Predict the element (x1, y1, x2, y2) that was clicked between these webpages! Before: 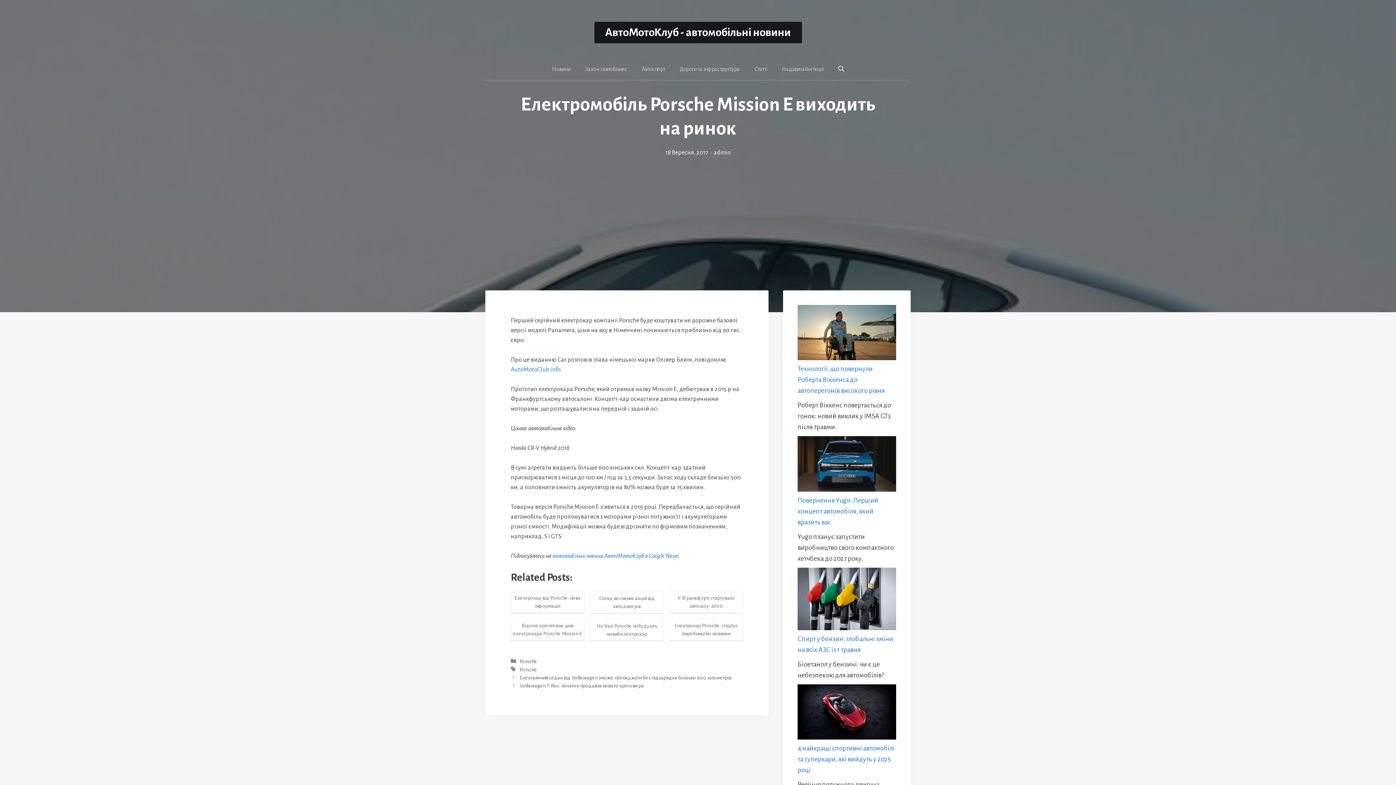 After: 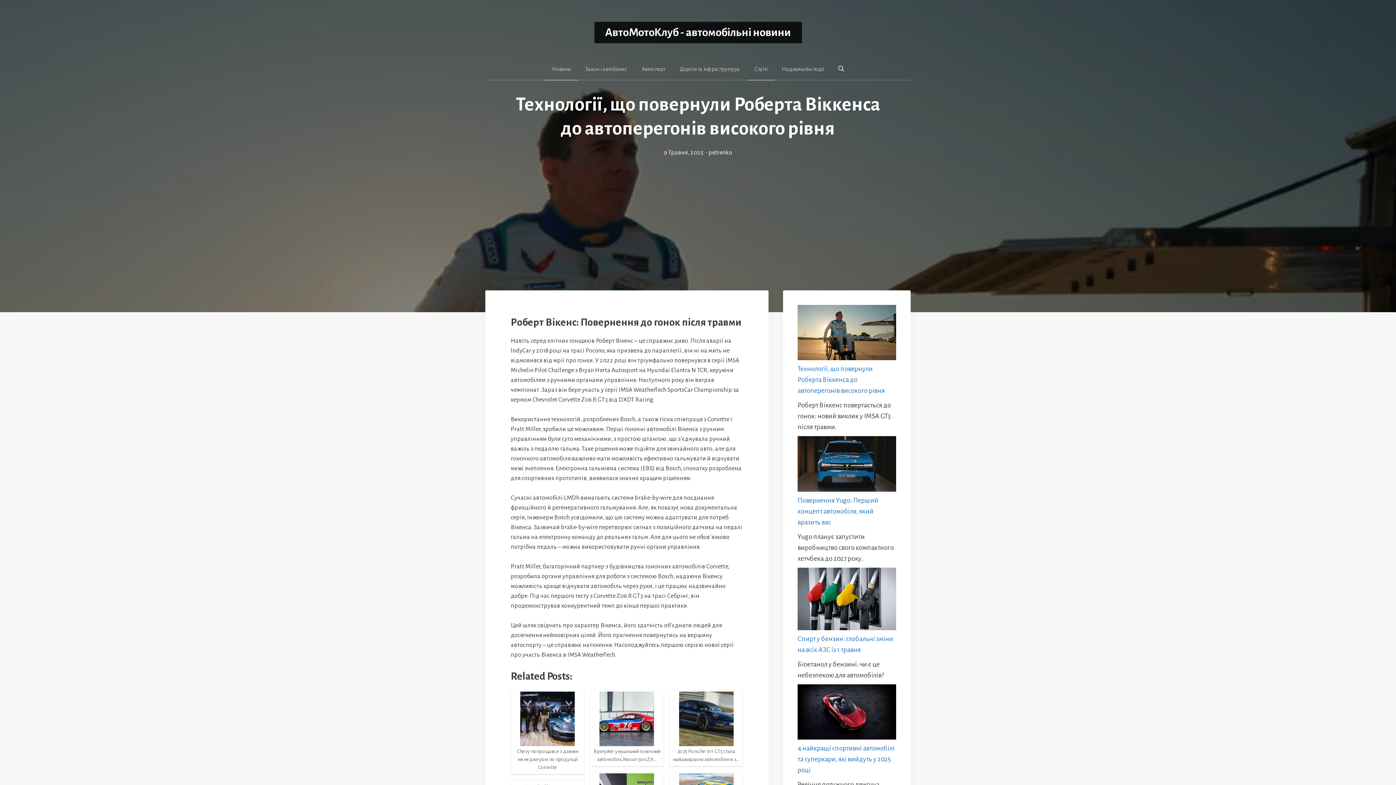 Action: bbox: (797, 365, 885, 394) label: Технології, що повернули Роберта Віккенса до автоперегонів високого рівня